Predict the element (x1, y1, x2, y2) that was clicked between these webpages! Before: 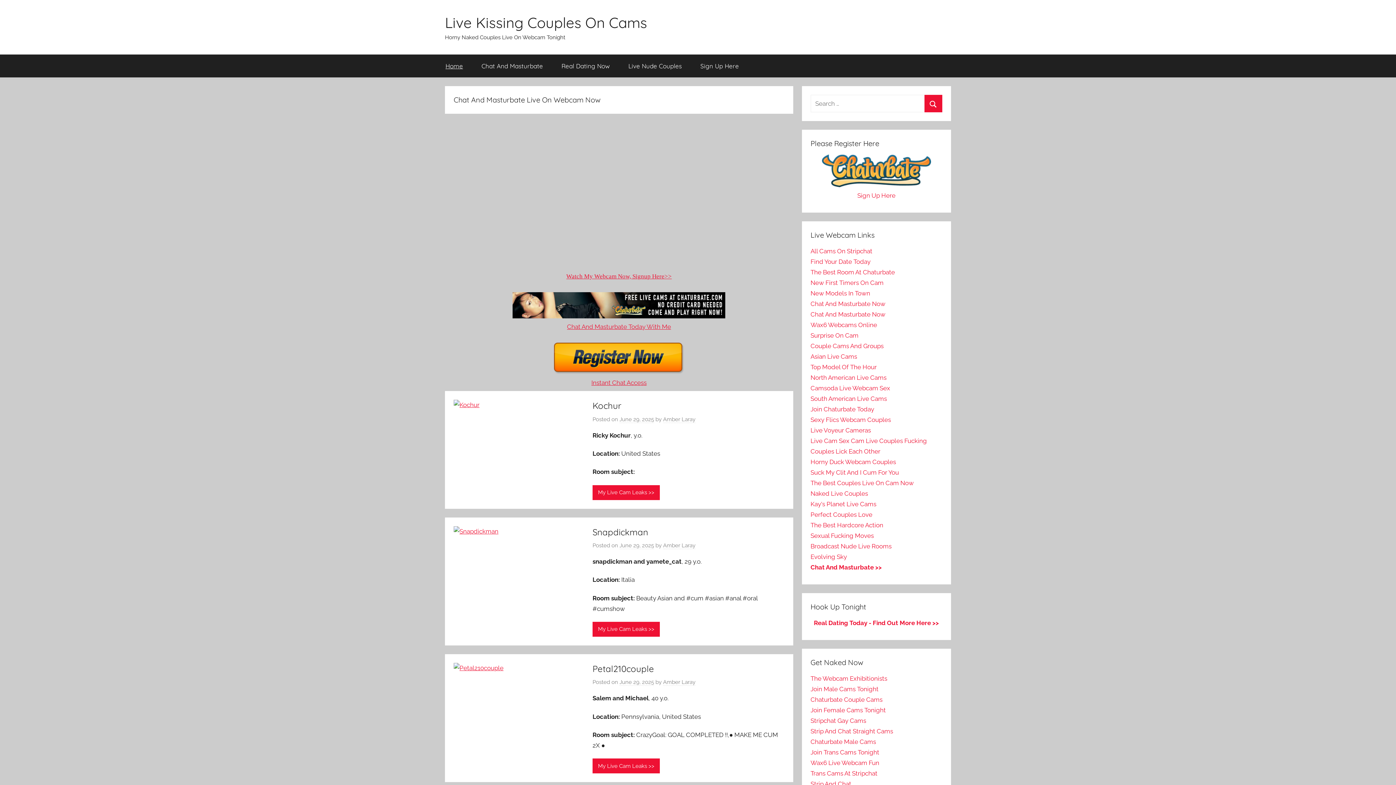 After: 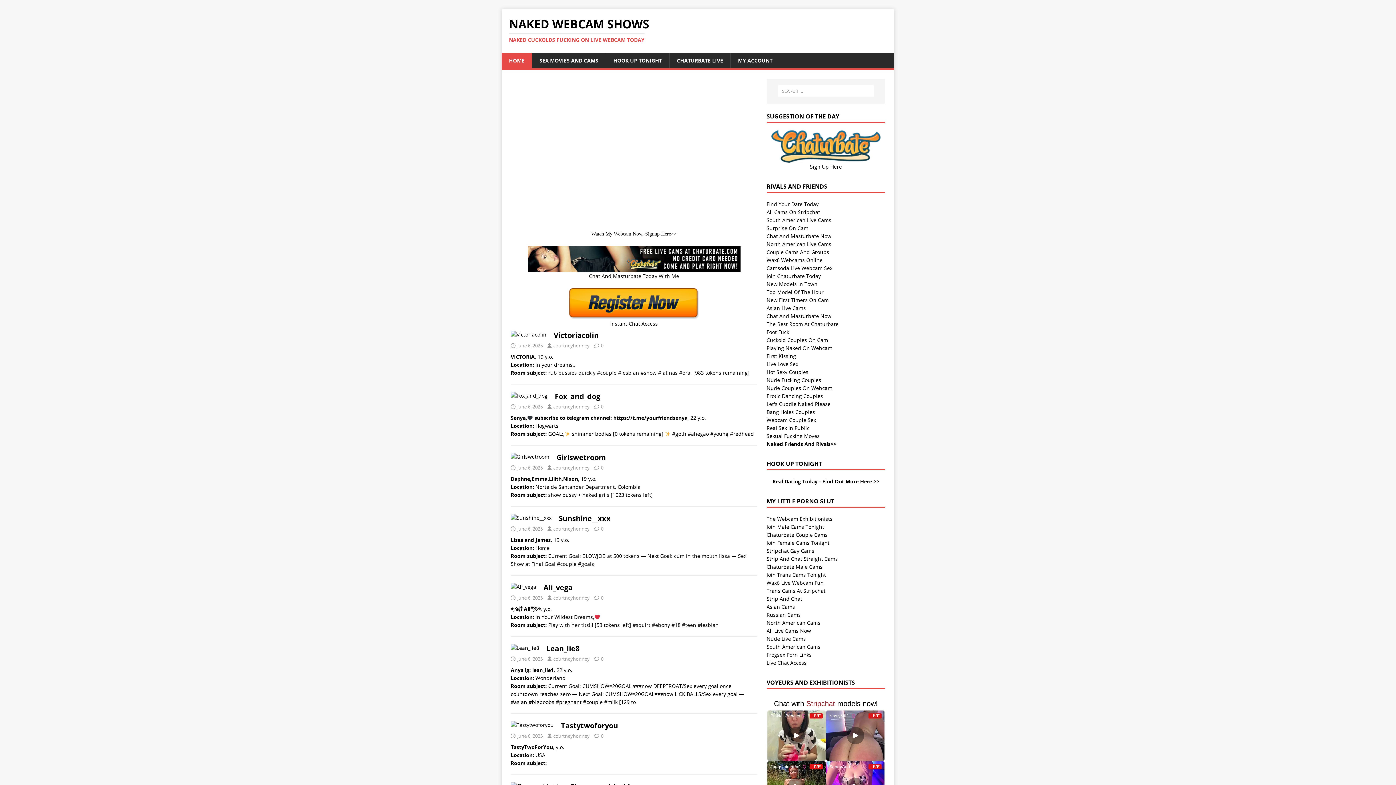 Action: bbox: (810, 416, 891, 423) label: Sexy Flics Webcam Couples